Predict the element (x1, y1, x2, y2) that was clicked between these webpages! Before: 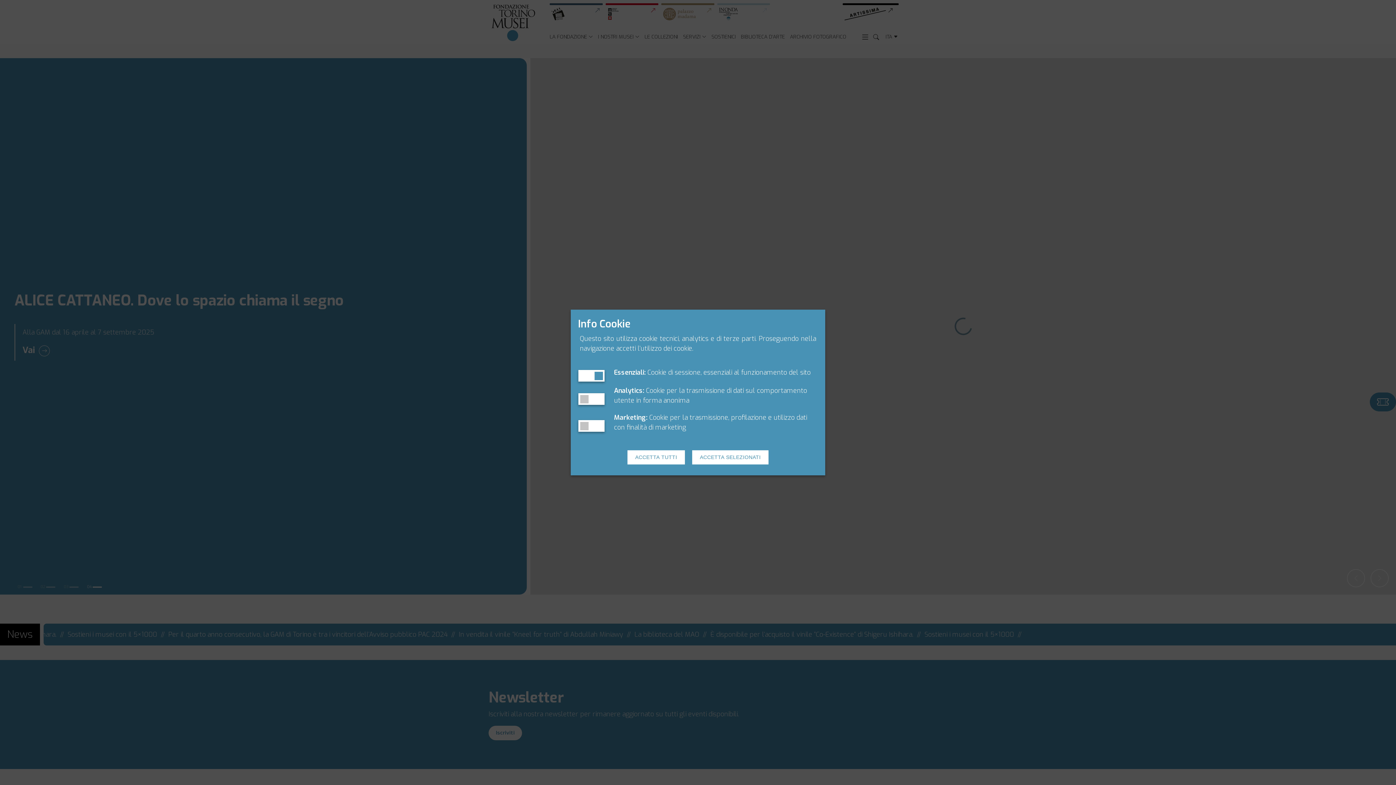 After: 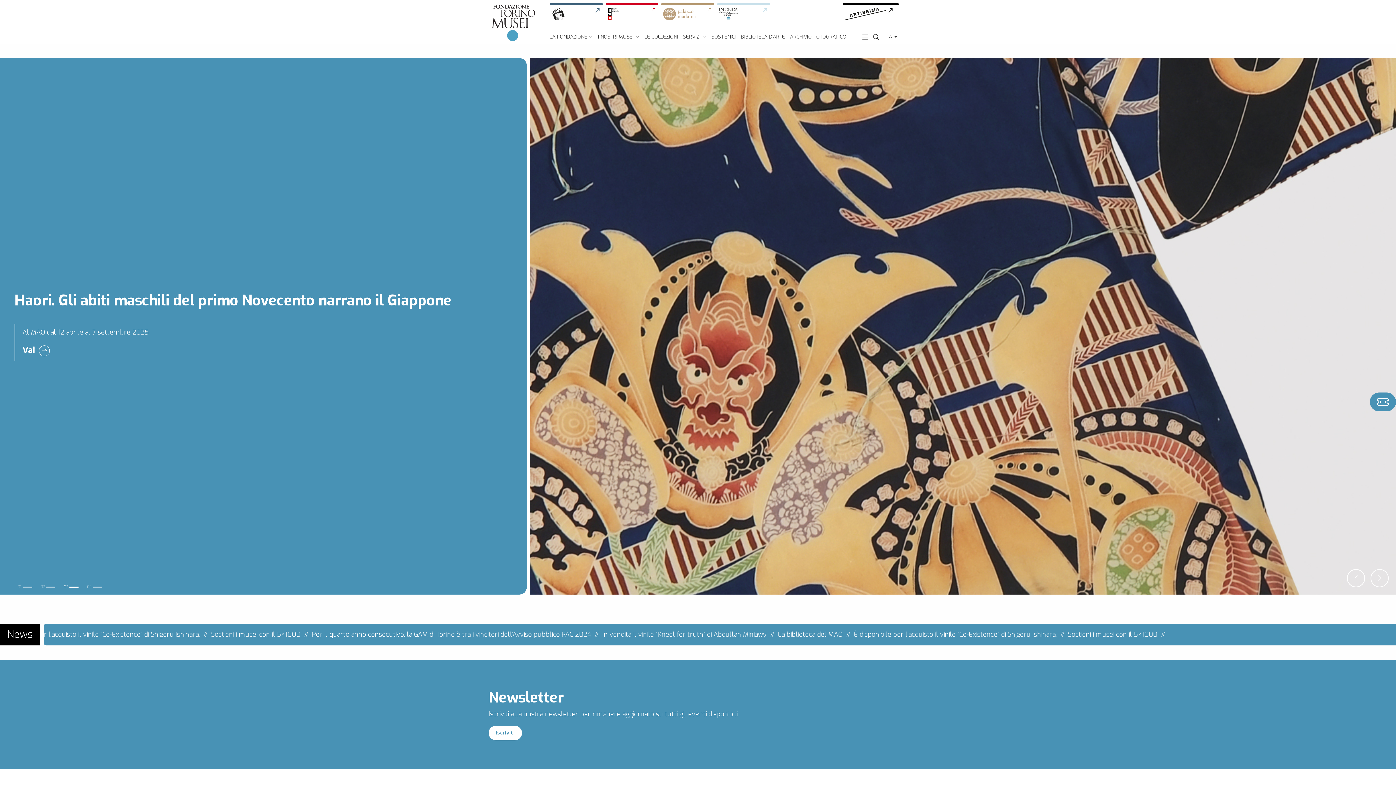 Action: bbox: (692, 450, 768, 464) label: ACCETTA SELEZIONATI